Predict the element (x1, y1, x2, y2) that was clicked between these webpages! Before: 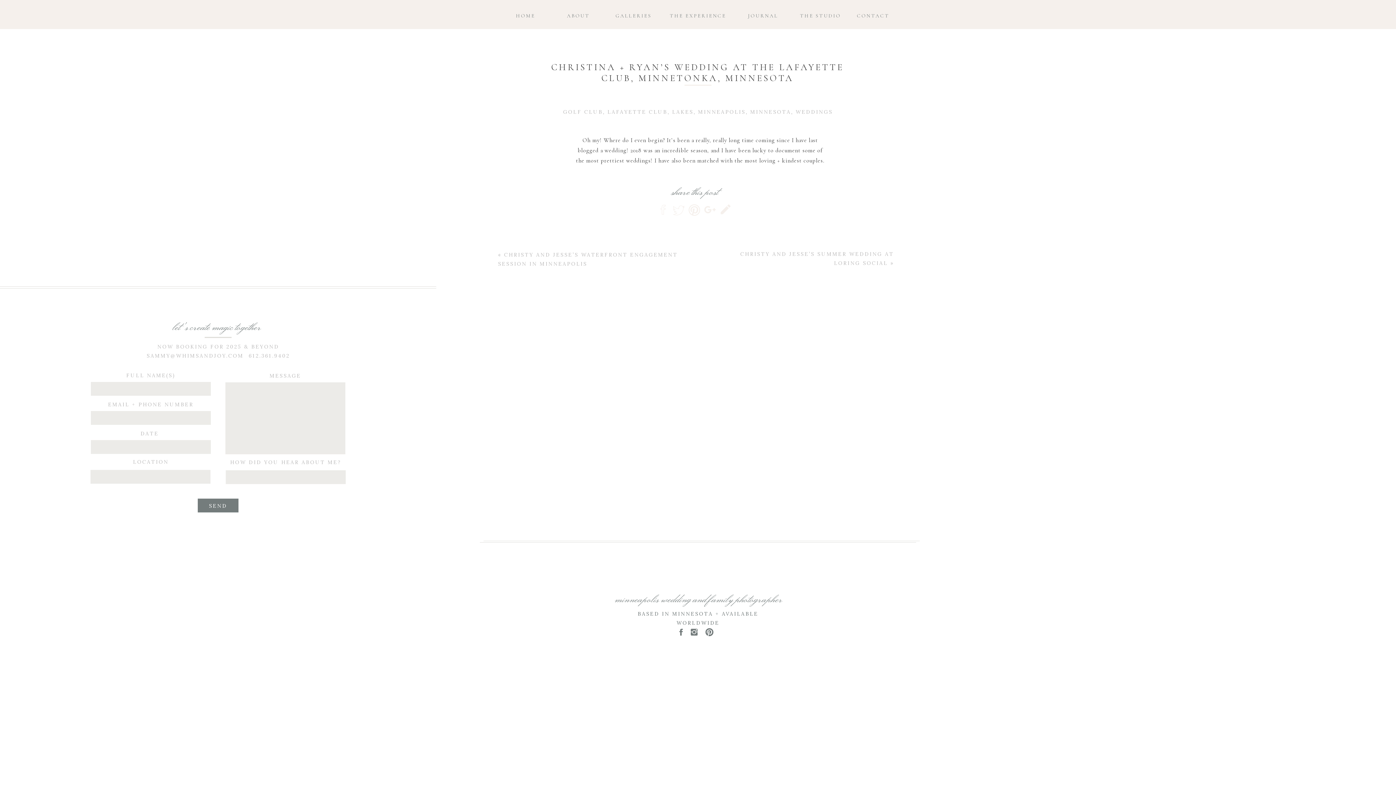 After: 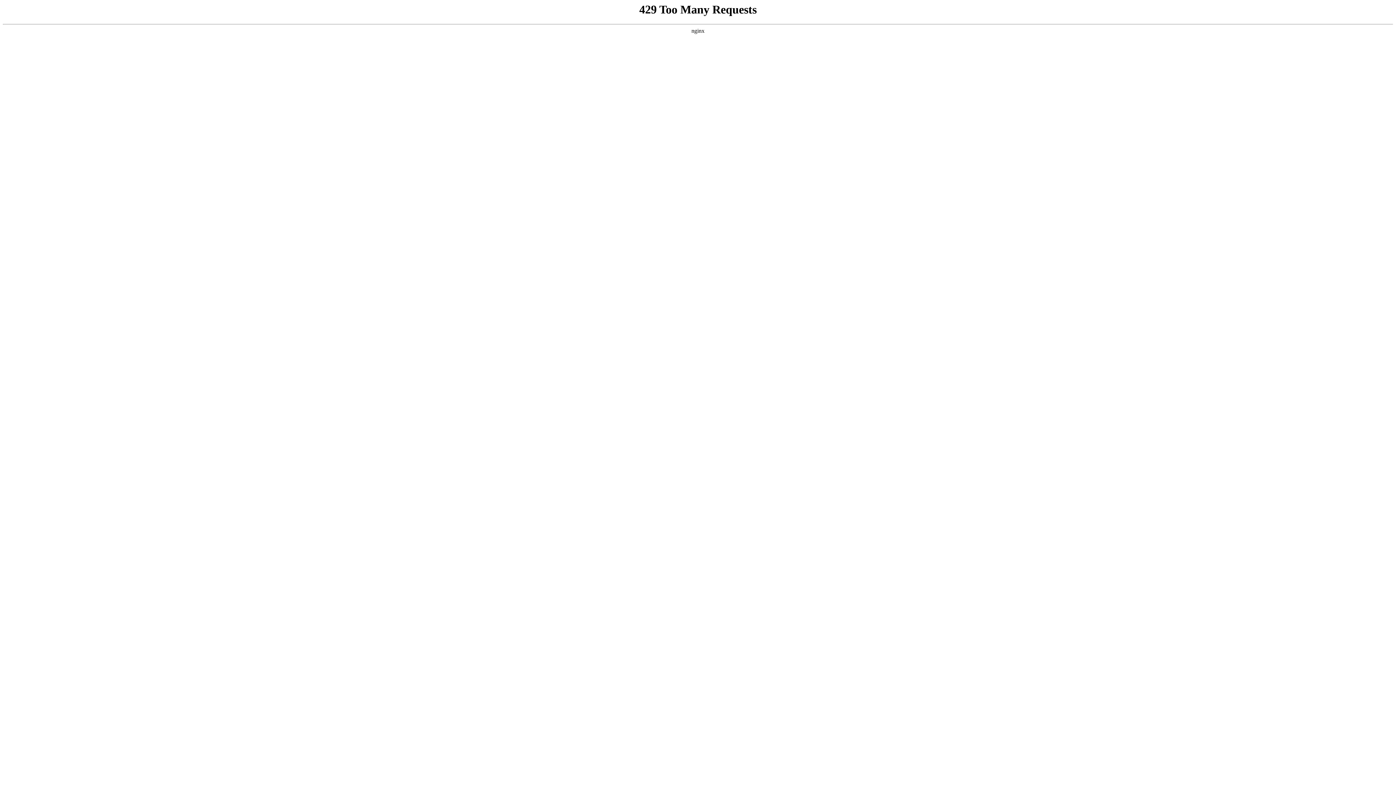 Action: label: LAKES bbox: (672, 108, 693, 115)